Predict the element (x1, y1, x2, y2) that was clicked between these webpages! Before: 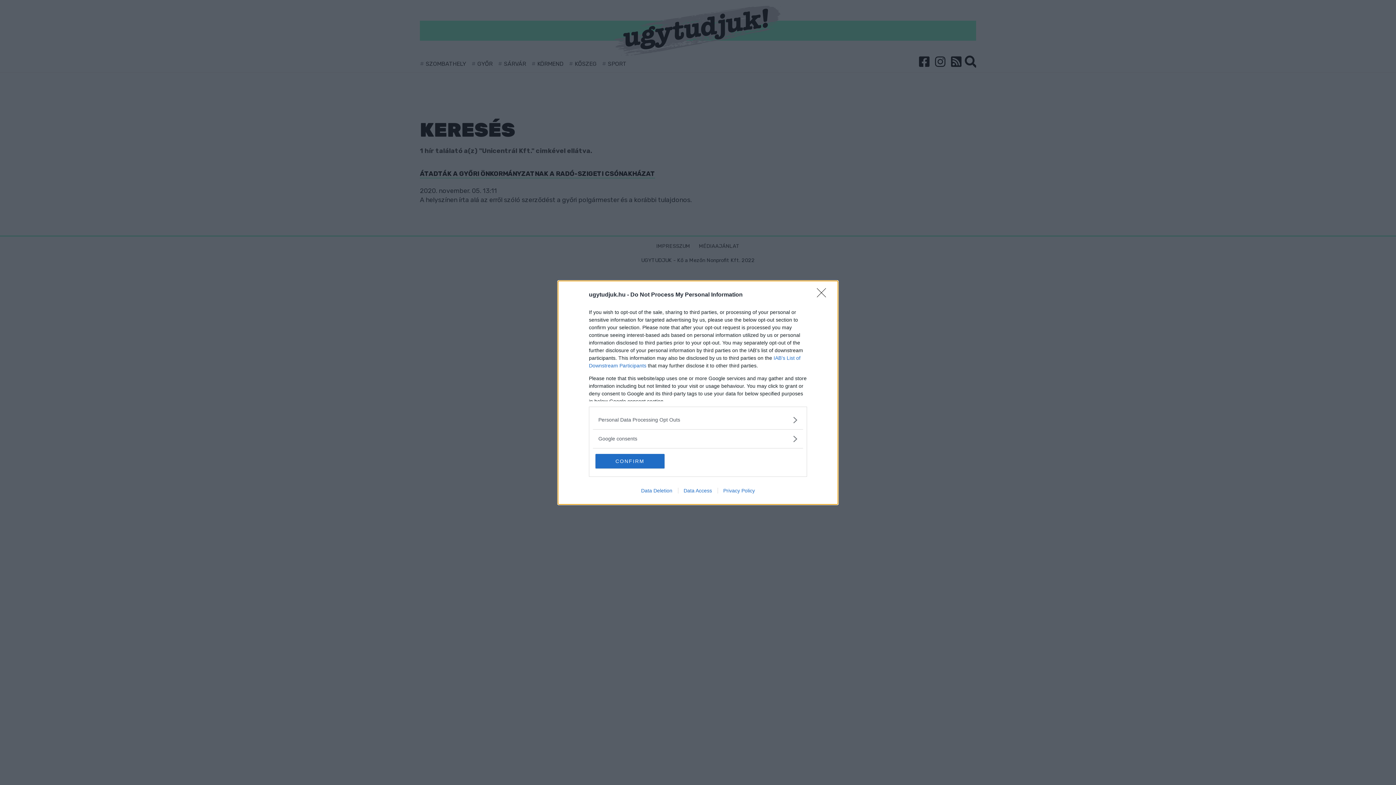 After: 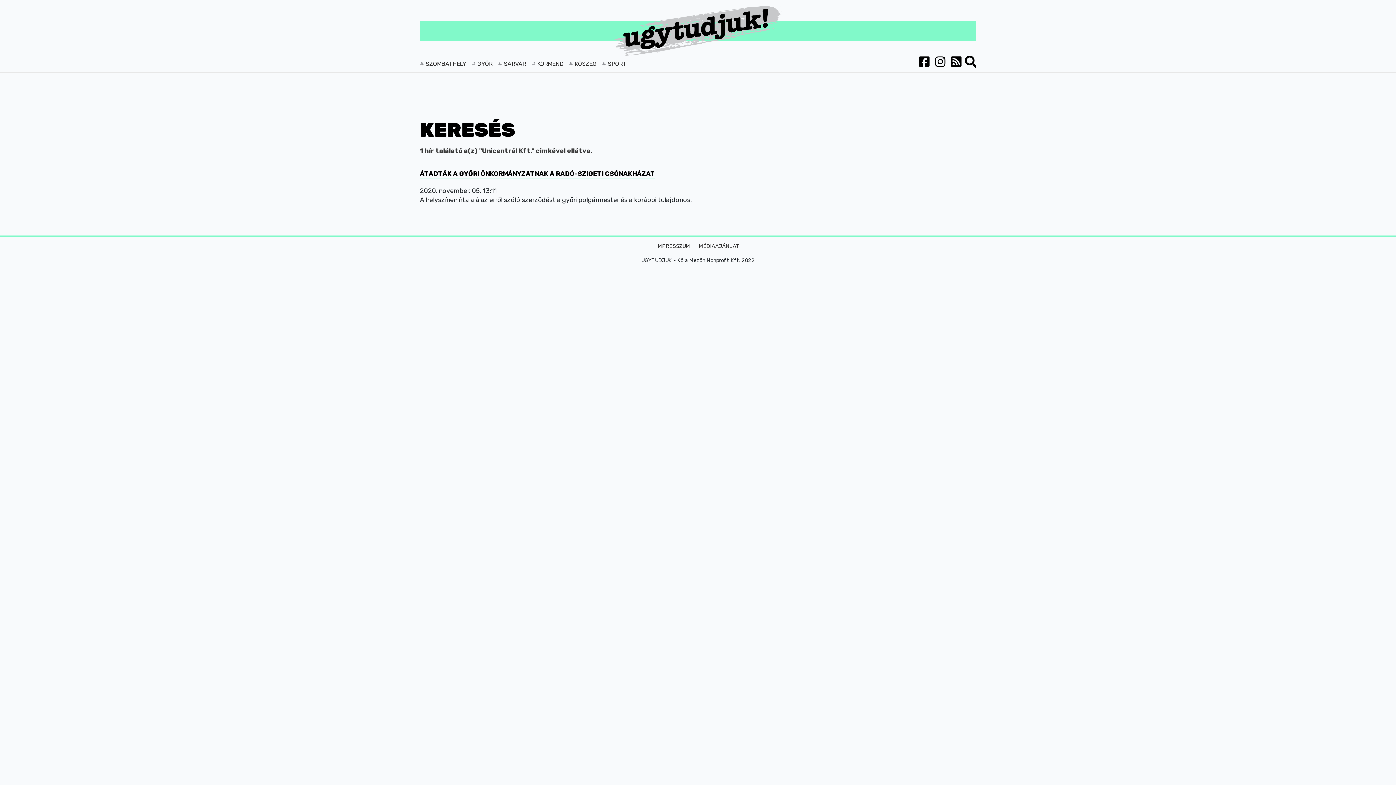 Action: bbox: (817, 288, 830, 302) label: Close